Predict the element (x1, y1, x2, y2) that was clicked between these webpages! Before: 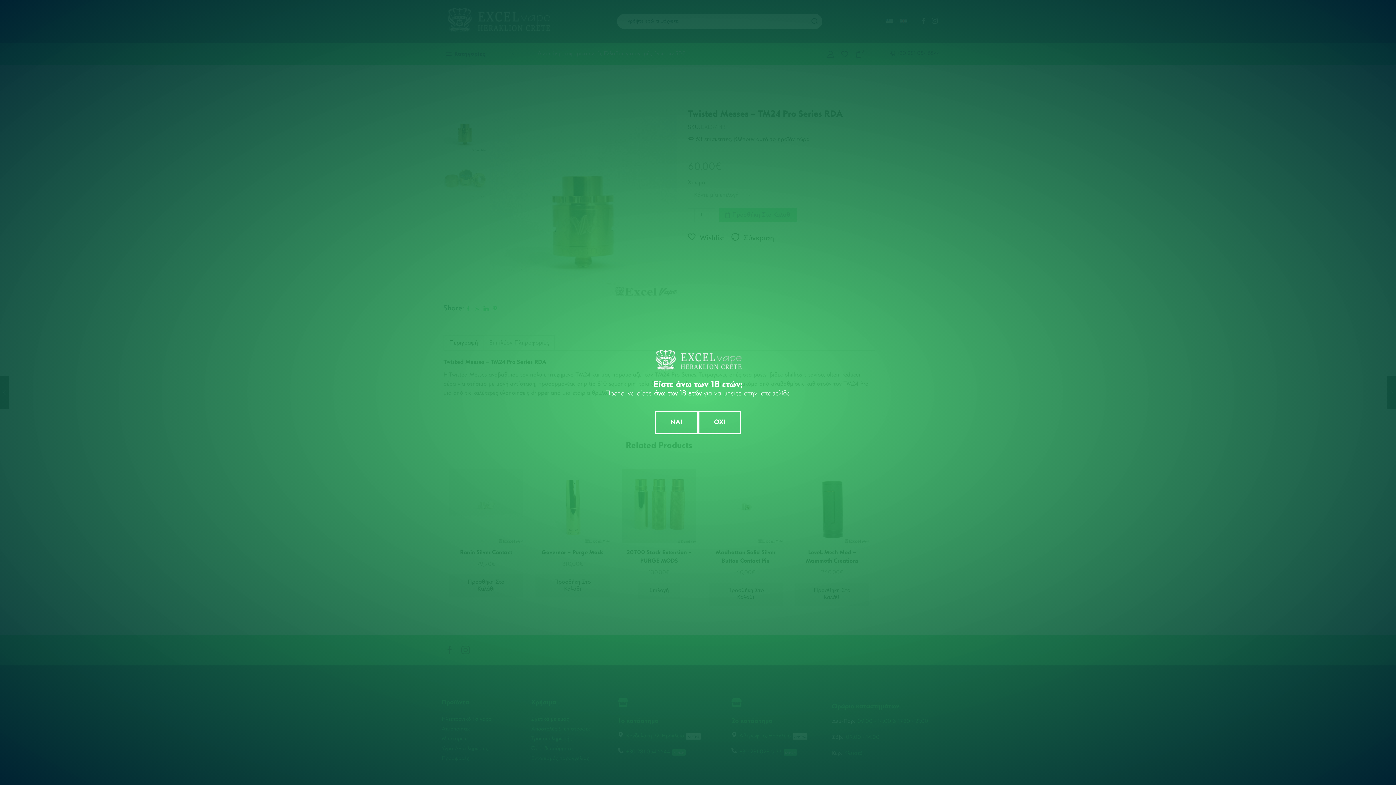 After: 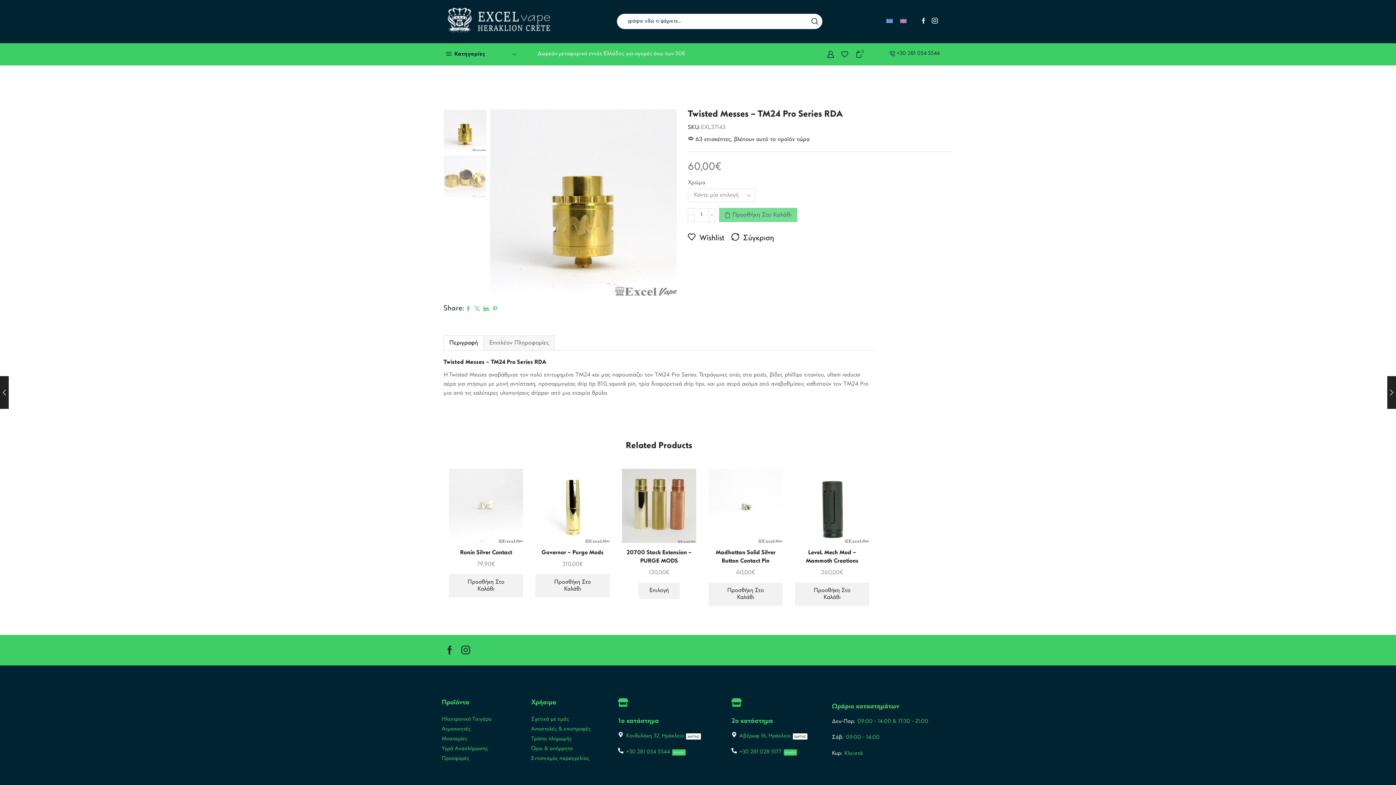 Action: bbox: (654, 411, 698, 434) label: ΝΑΙ